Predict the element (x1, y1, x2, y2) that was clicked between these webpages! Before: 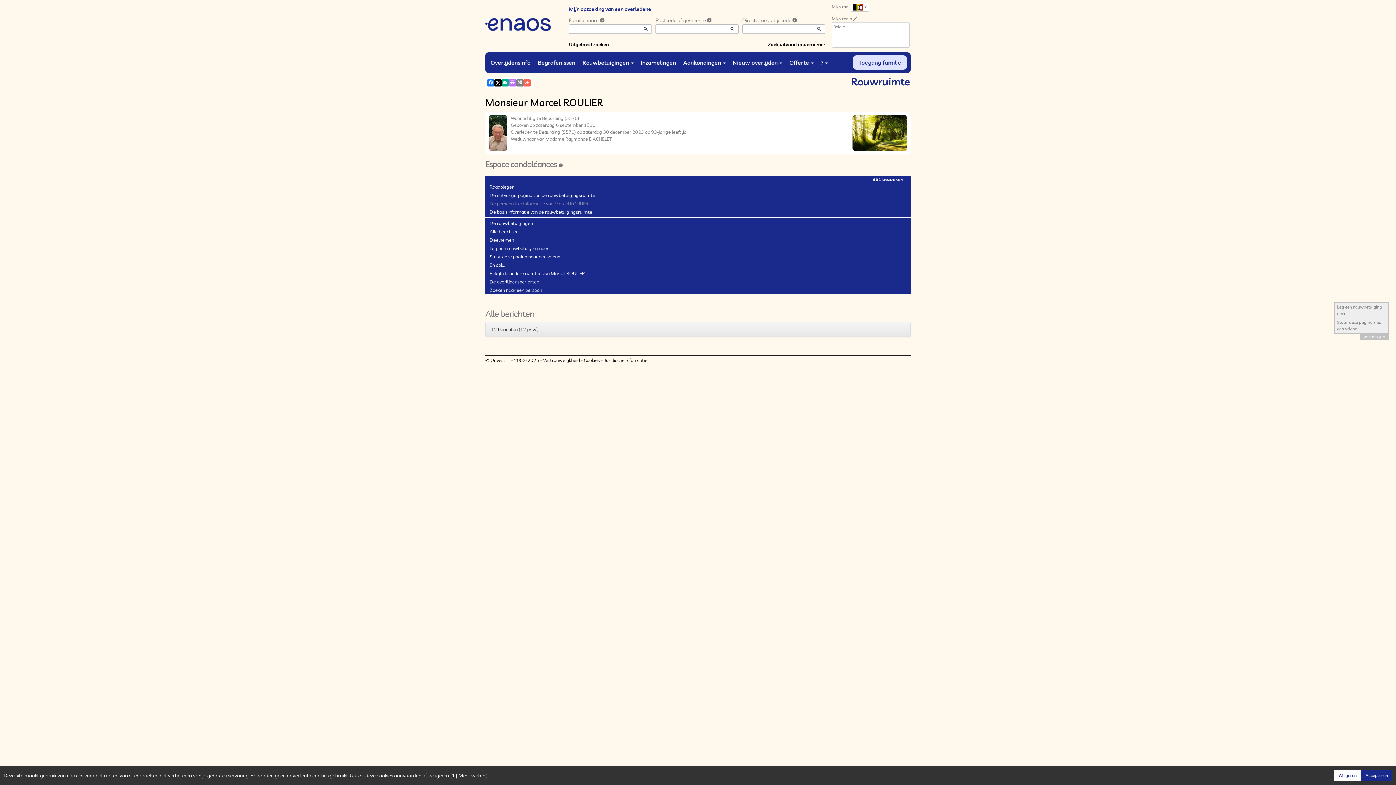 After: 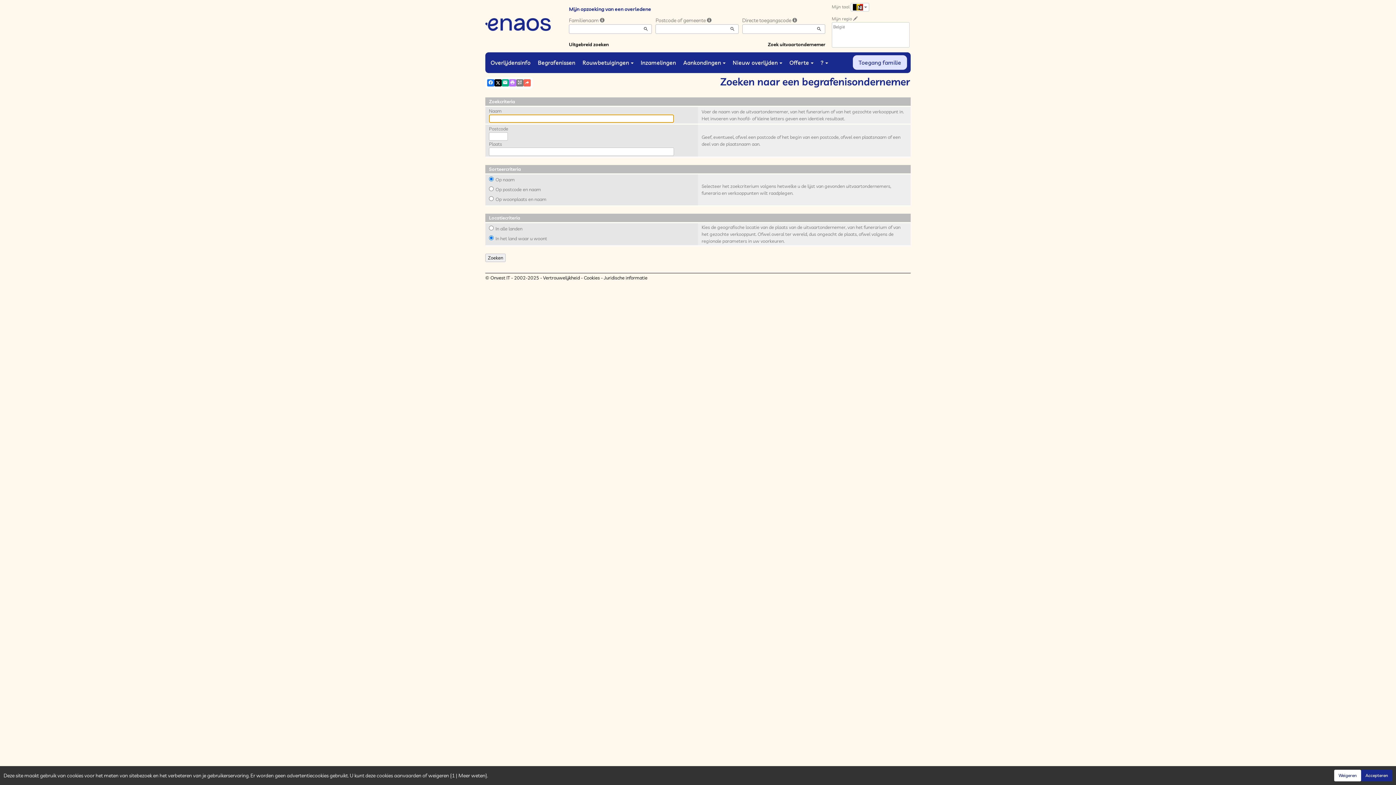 Action: bbox: (767, 41, 825, 47) label: Zoek uitvaartondernemer